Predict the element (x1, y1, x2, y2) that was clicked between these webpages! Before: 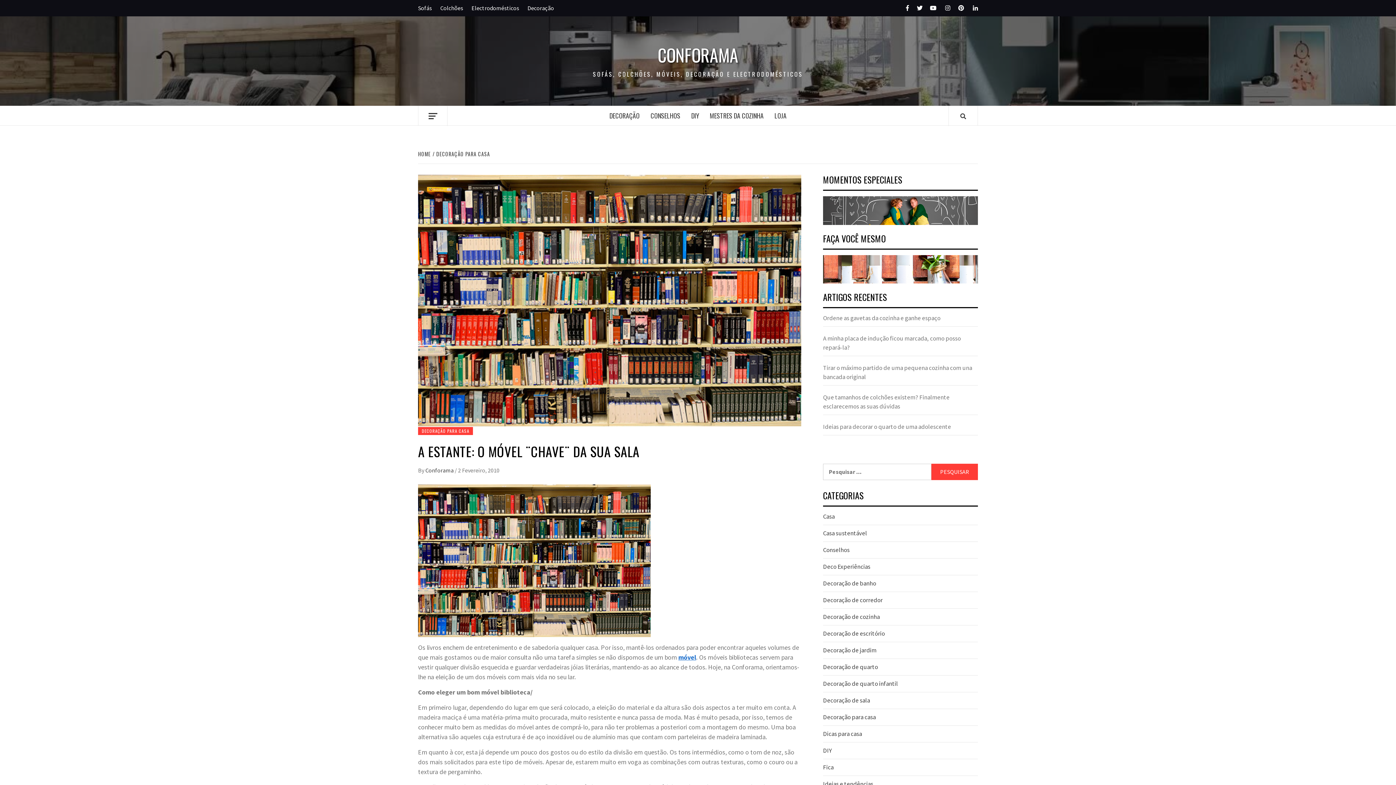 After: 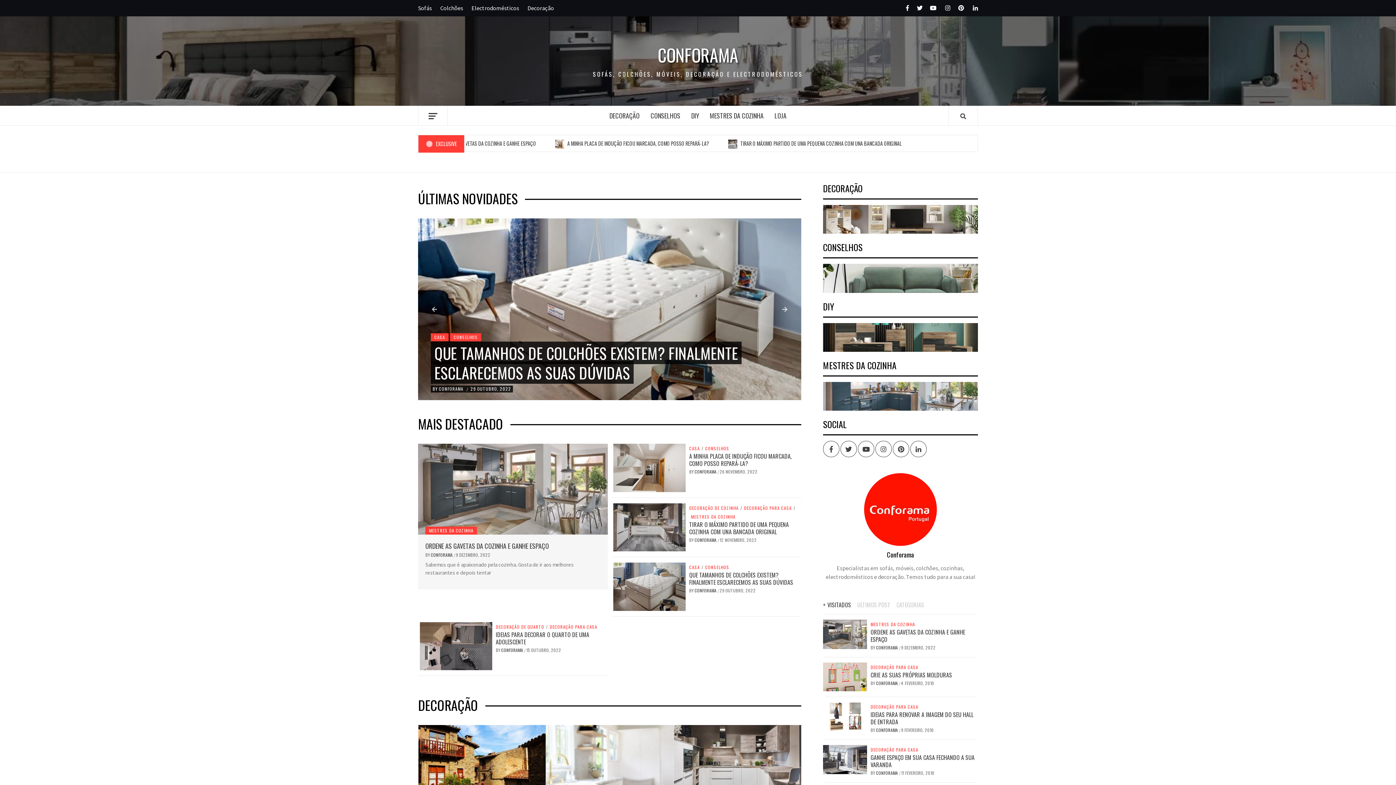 Action: bbox: (418, 150, 432, 157) label: HOME